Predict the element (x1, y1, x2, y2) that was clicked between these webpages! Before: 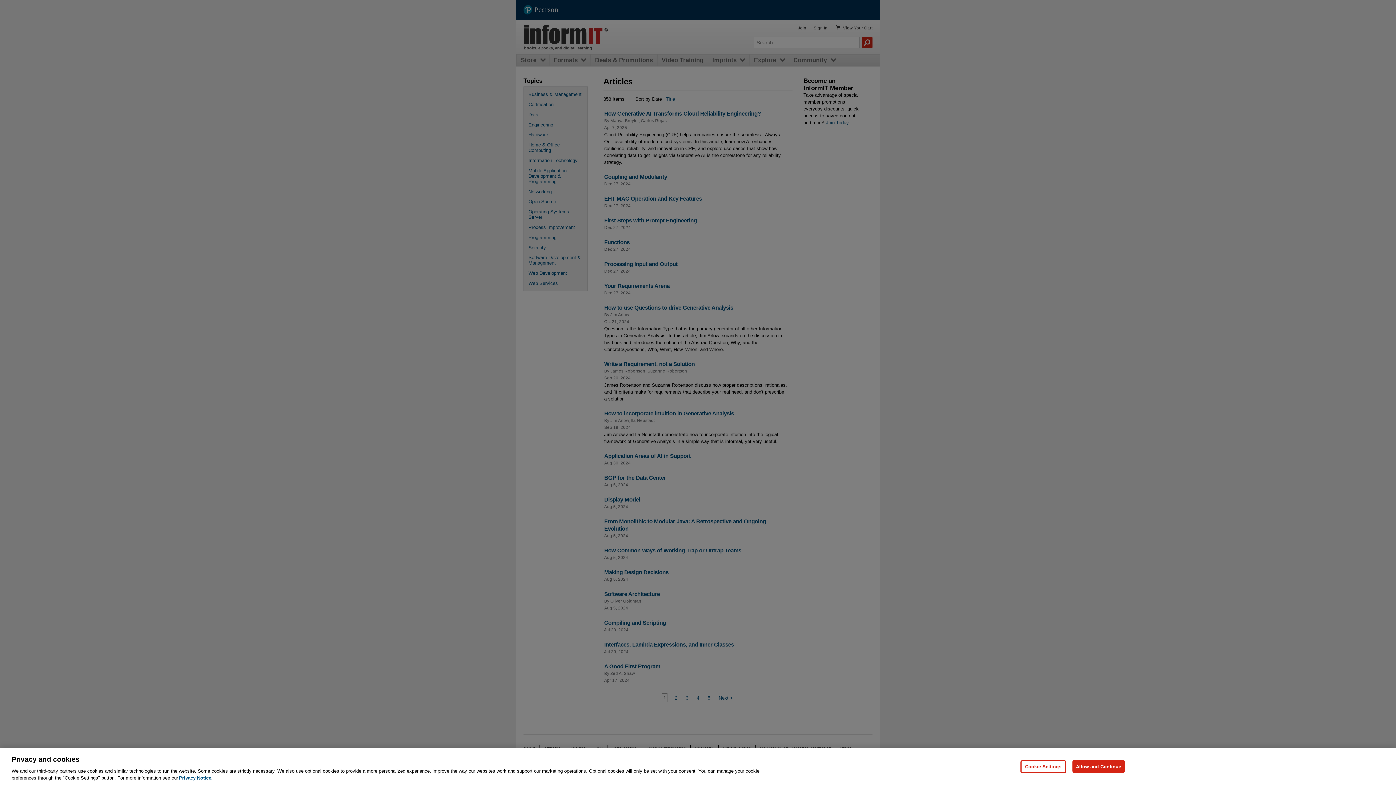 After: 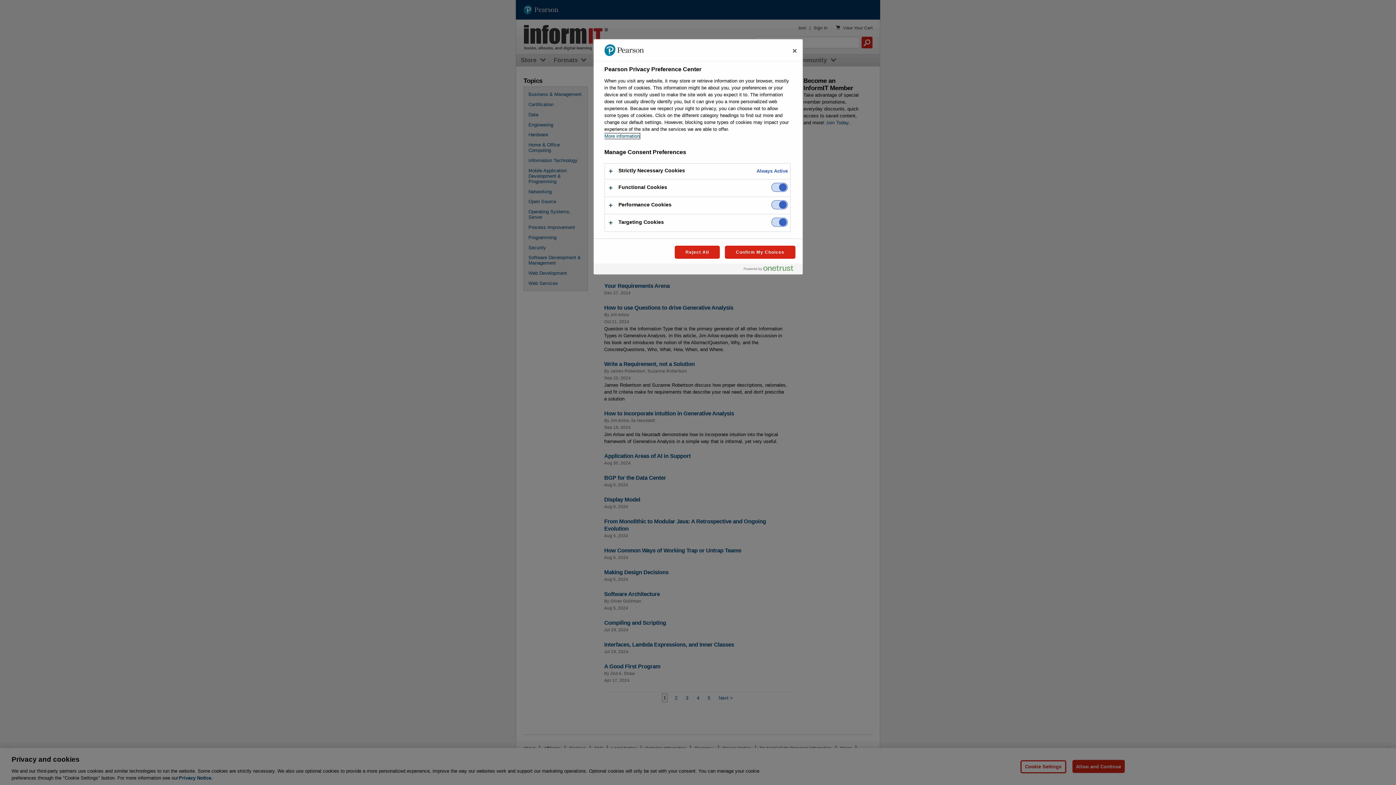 Action: bbox: (1020, 760, 1066, 773) label: Cookie Settings